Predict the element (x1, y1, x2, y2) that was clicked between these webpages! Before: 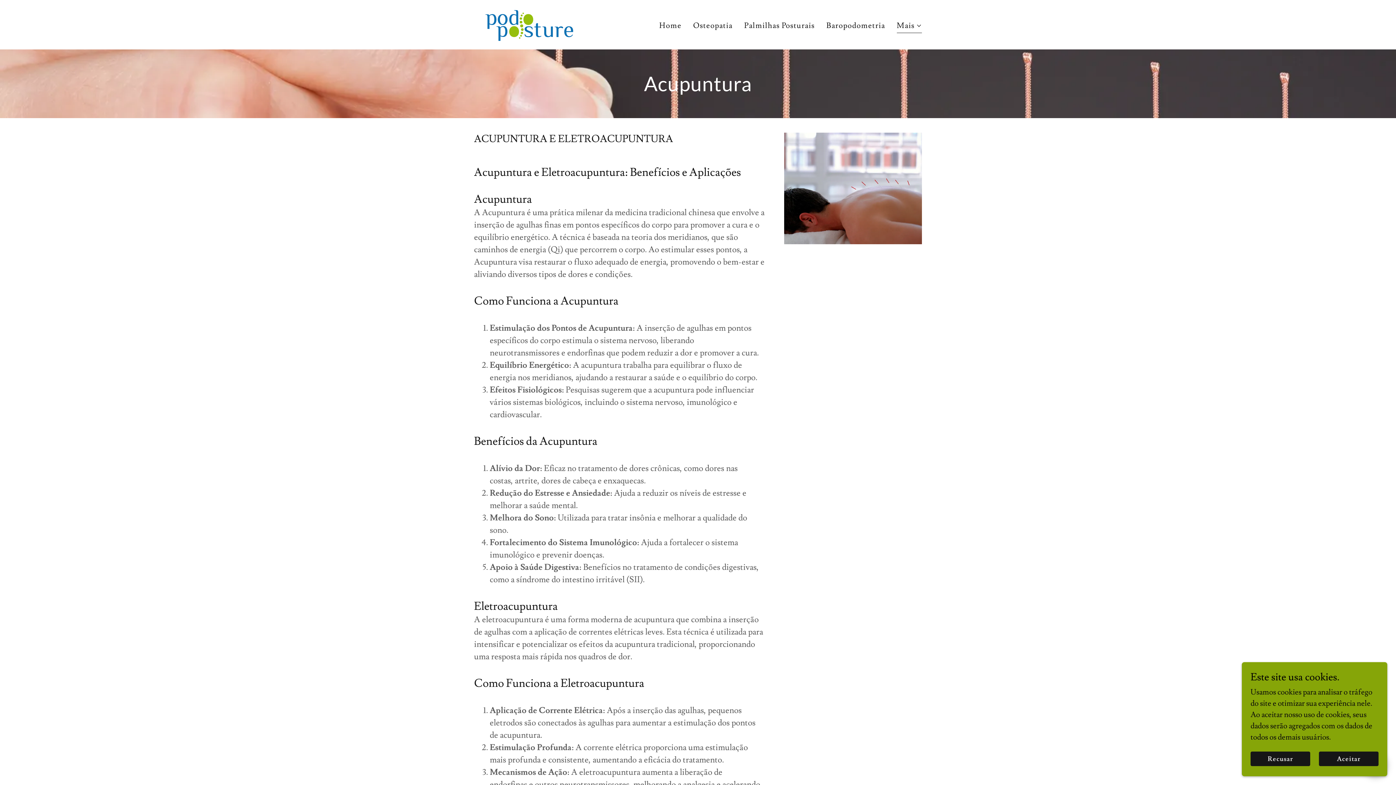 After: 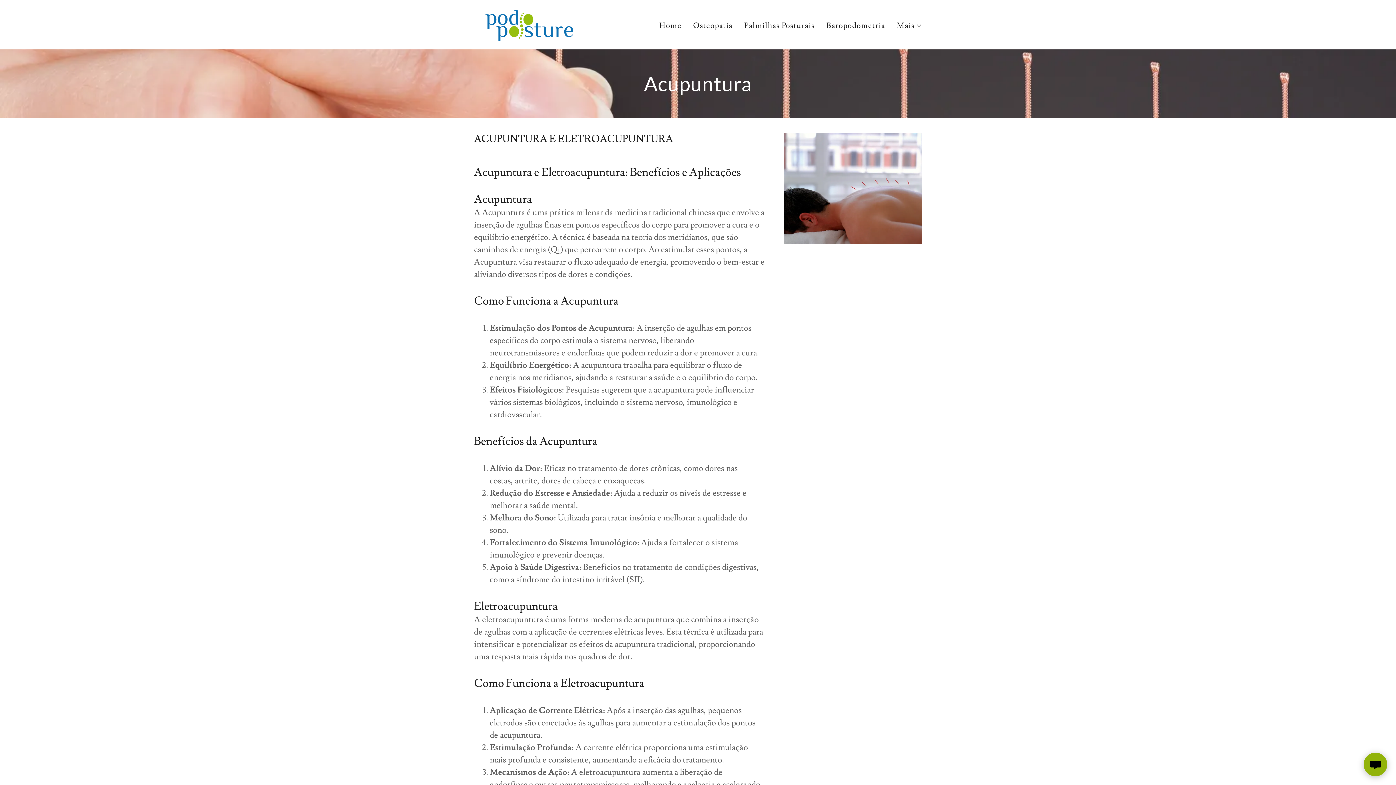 Action: bbox: (1250, 752, 1310, 766) label: Recusar